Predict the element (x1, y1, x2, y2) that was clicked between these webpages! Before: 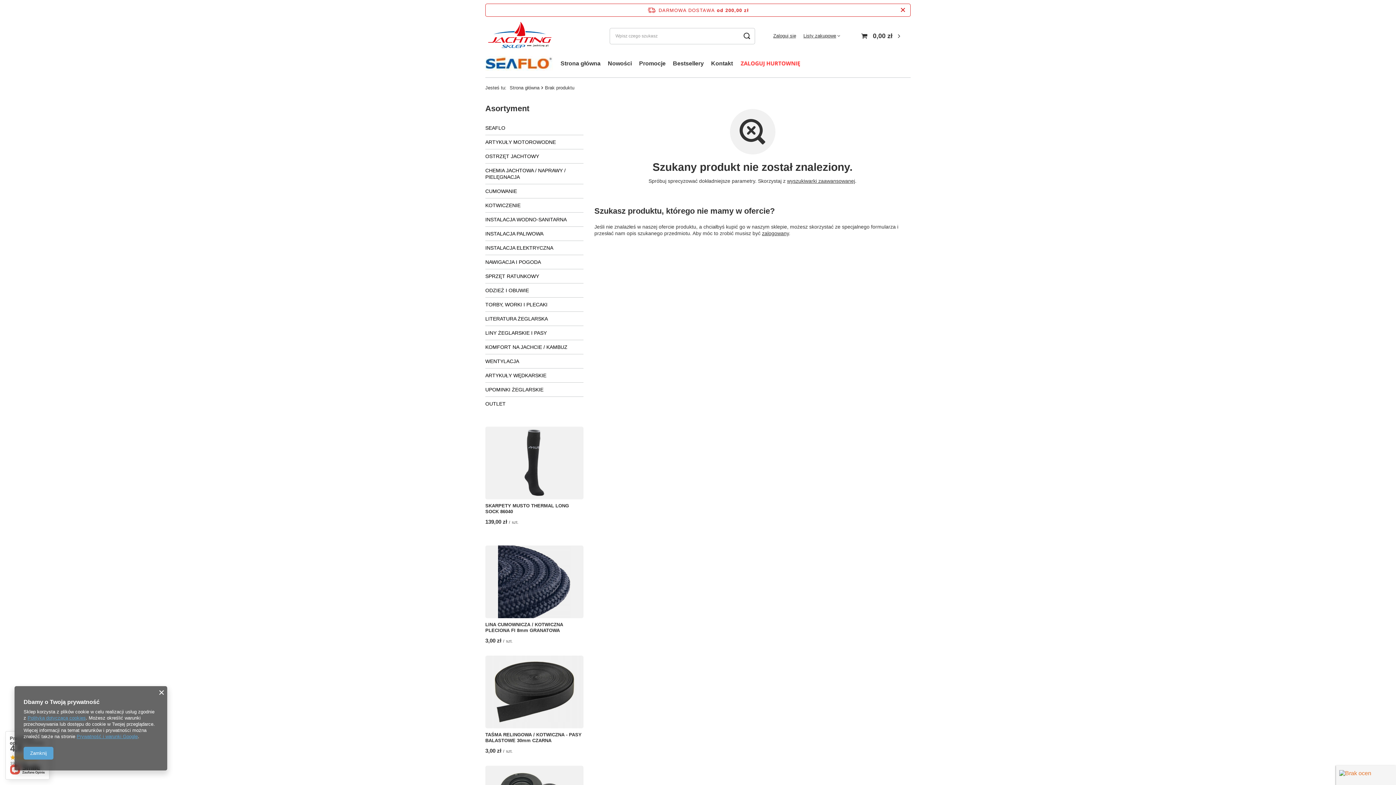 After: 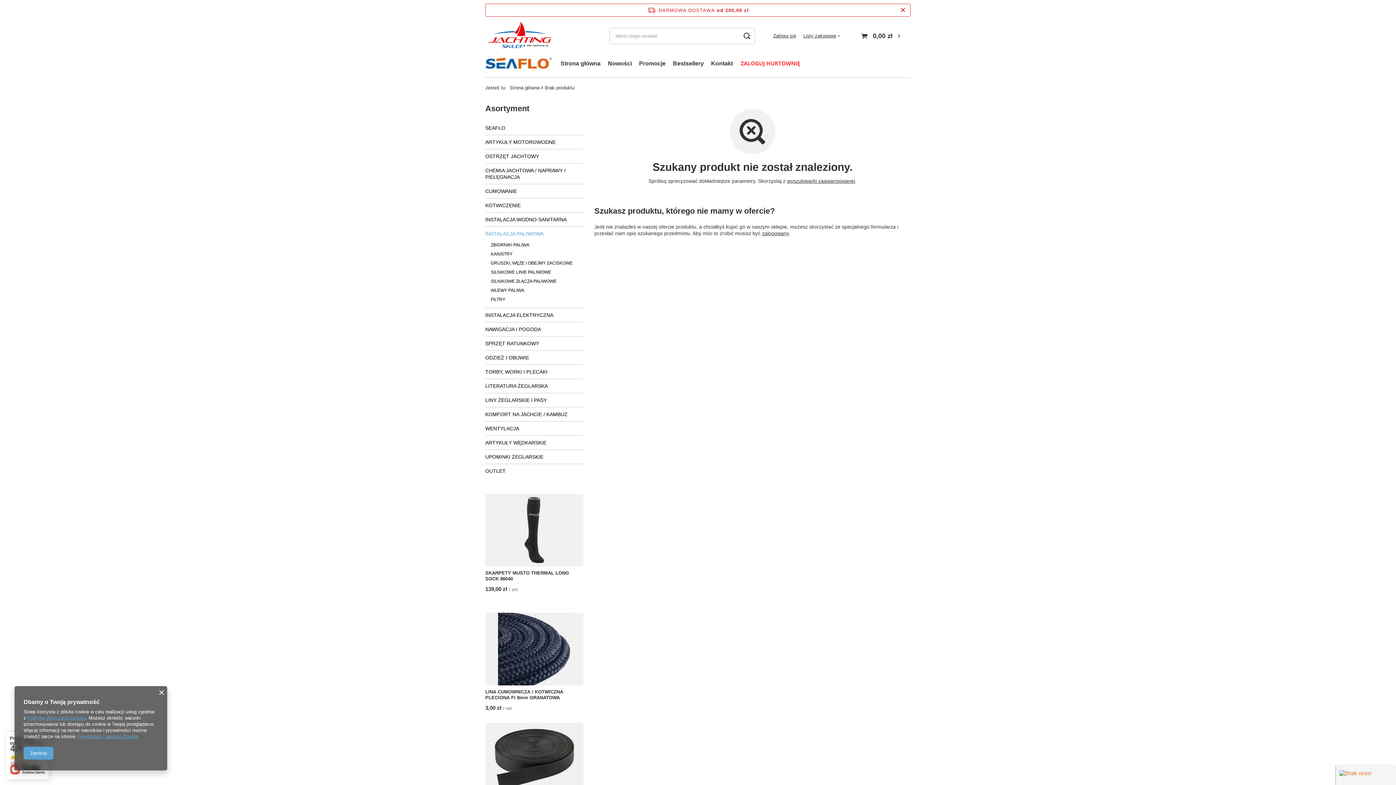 Action: label: INSTALACJA PALIWOWA bbox: (485, 226, 583, 240)